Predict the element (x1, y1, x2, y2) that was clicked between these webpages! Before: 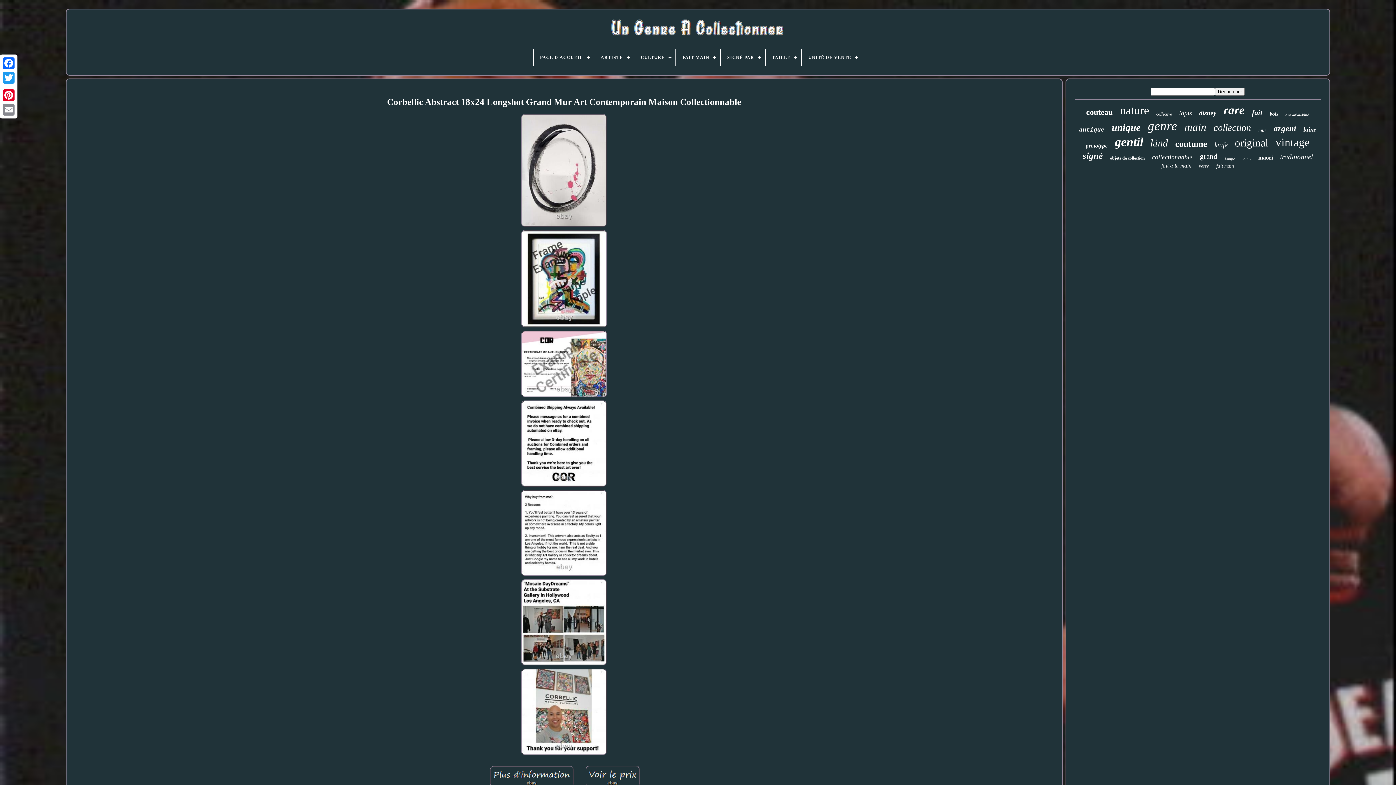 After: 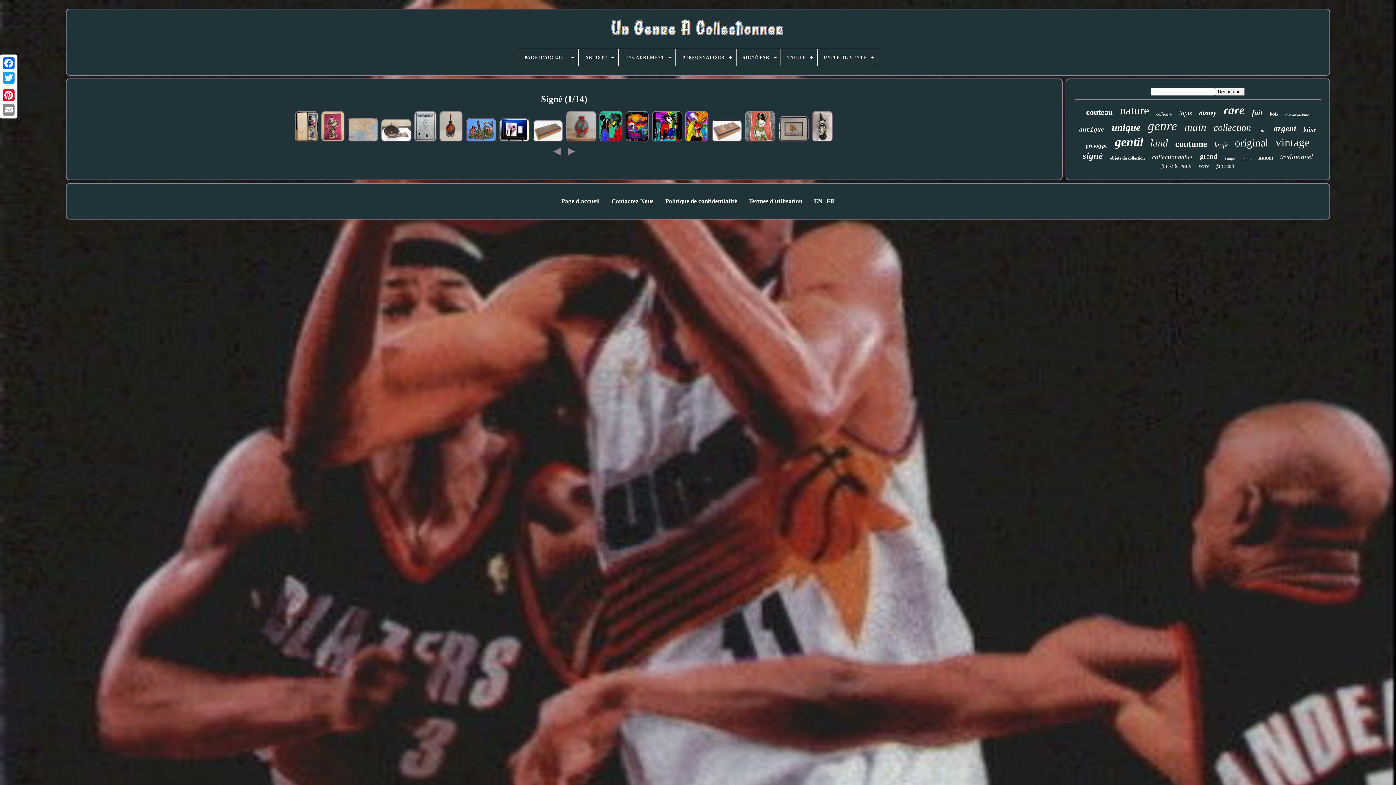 Action: bbox: (1083, 150, 1103, 161) label: signé